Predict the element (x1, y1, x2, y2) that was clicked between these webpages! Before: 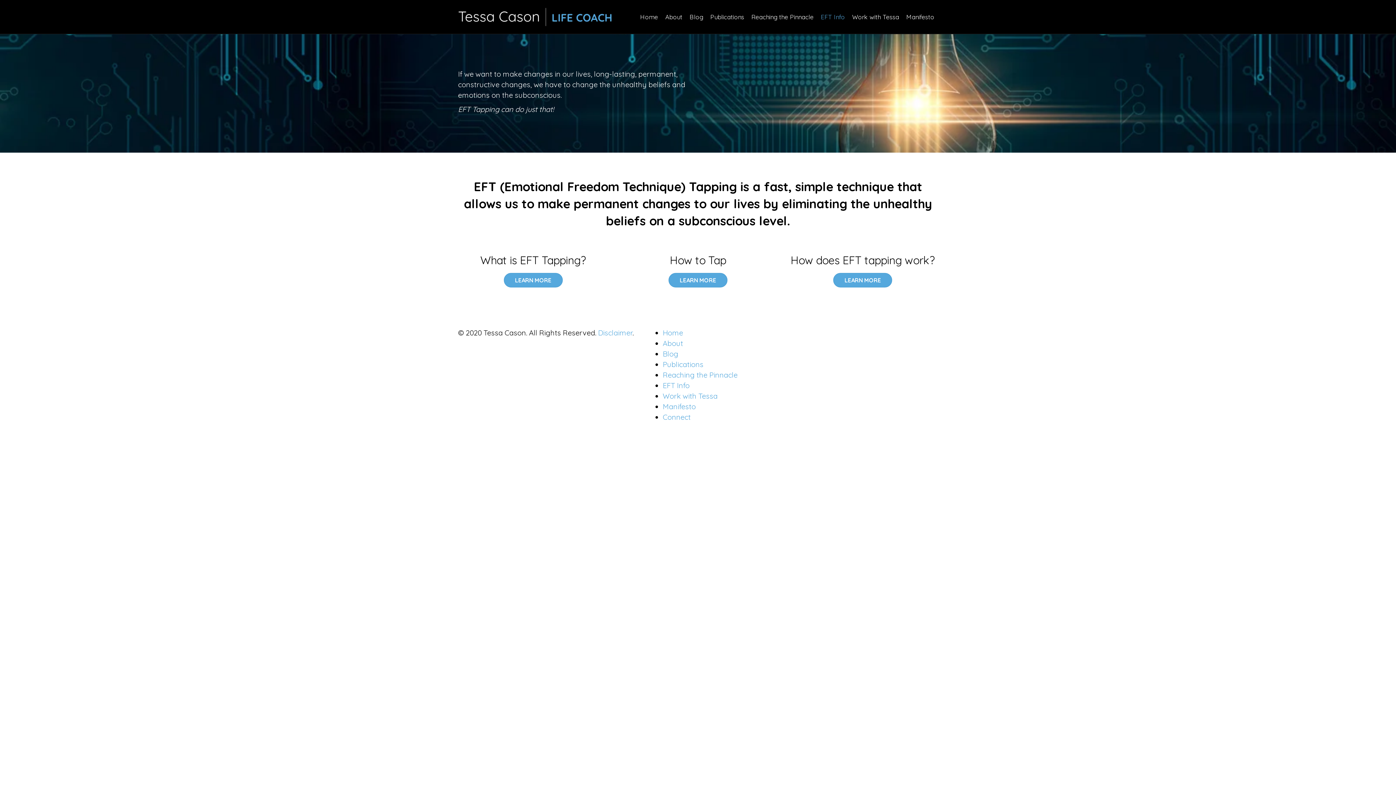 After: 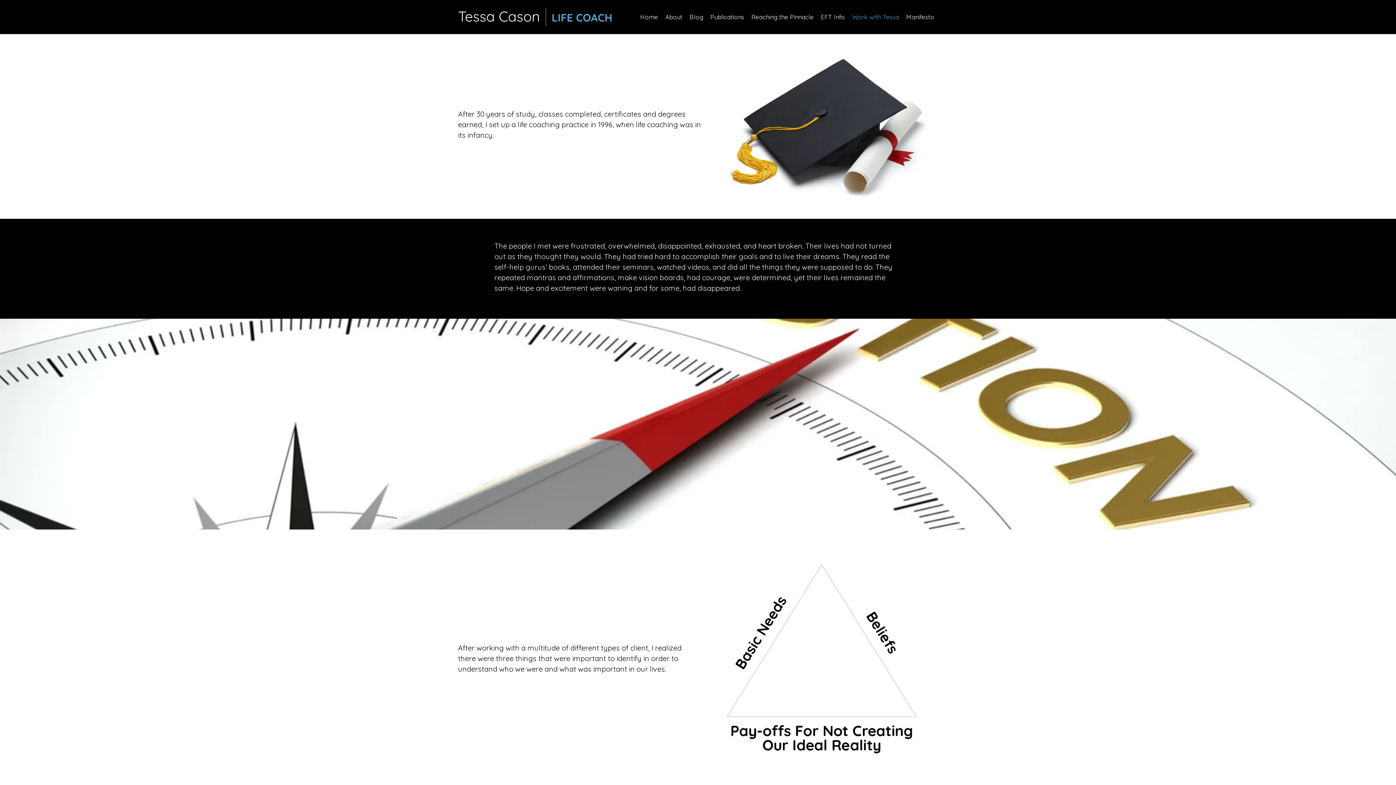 Action: bbox: (848, 7, 902, 26) label: Work with Tessa